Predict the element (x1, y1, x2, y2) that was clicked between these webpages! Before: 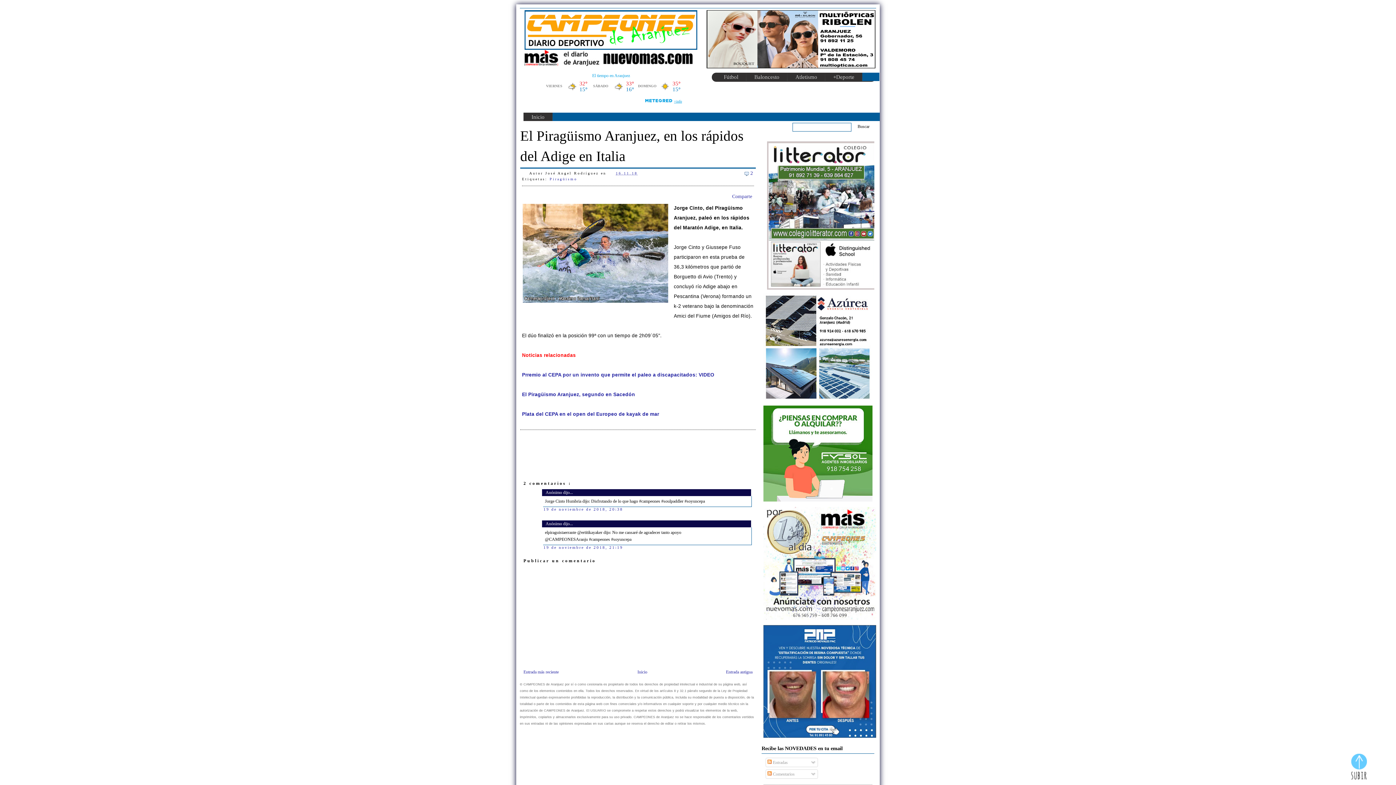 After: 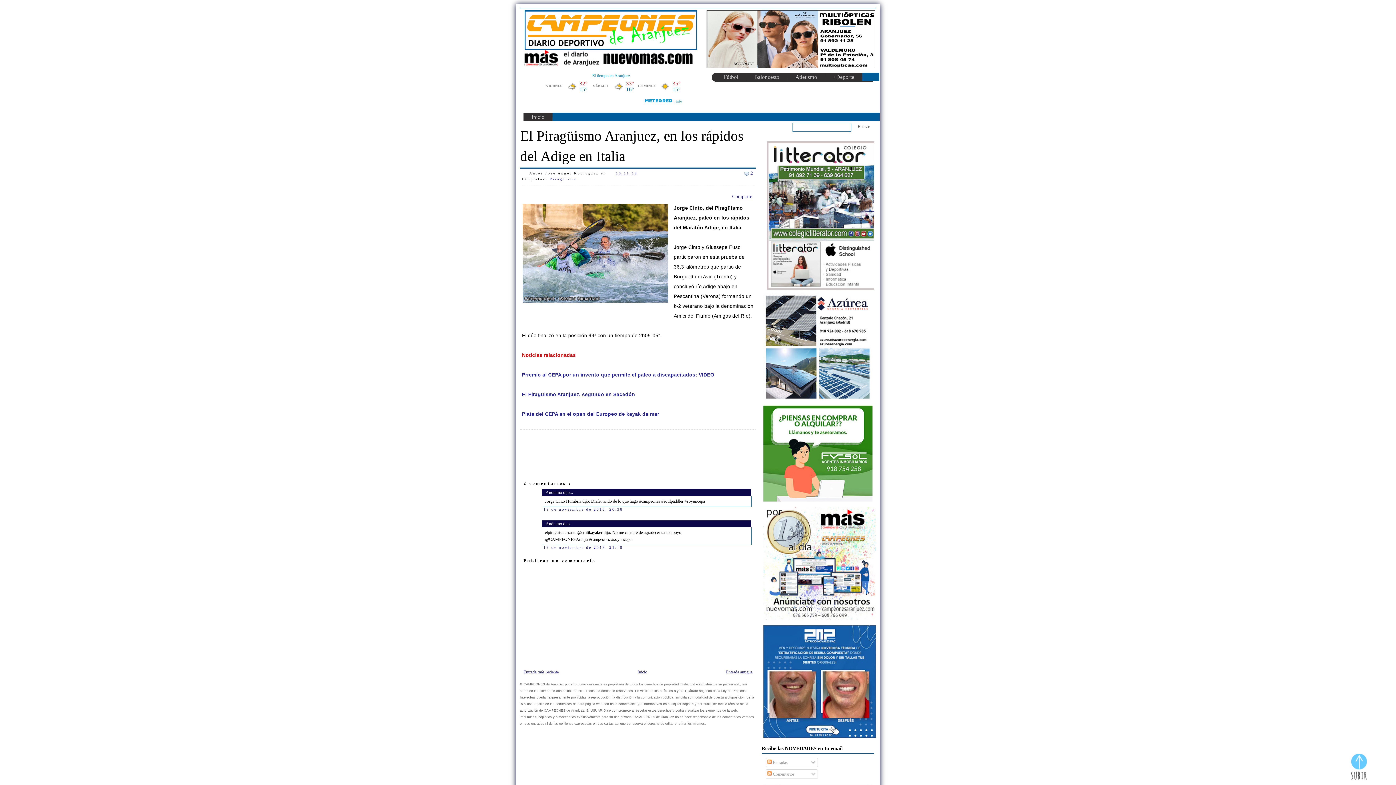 Action: bbox: (1351, 754, 1367, 781)